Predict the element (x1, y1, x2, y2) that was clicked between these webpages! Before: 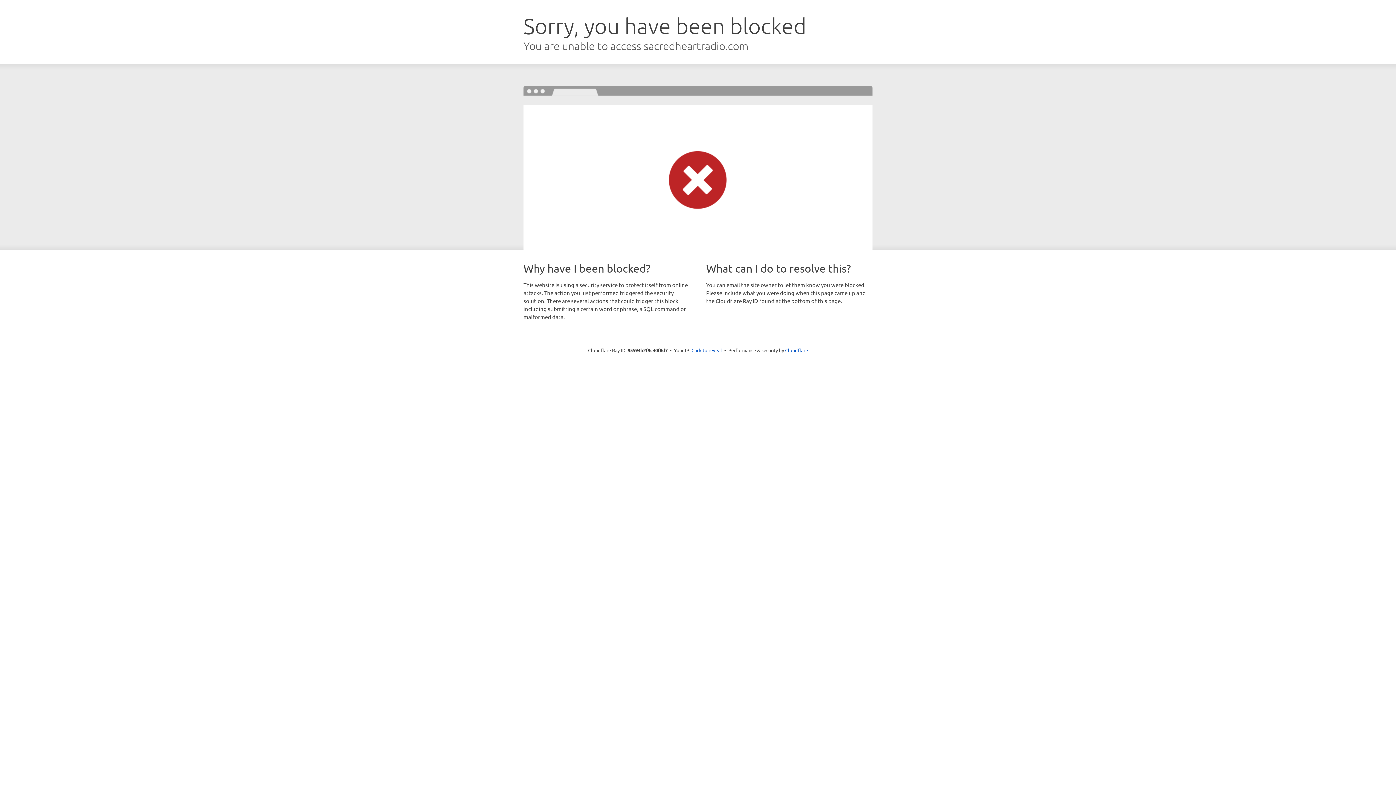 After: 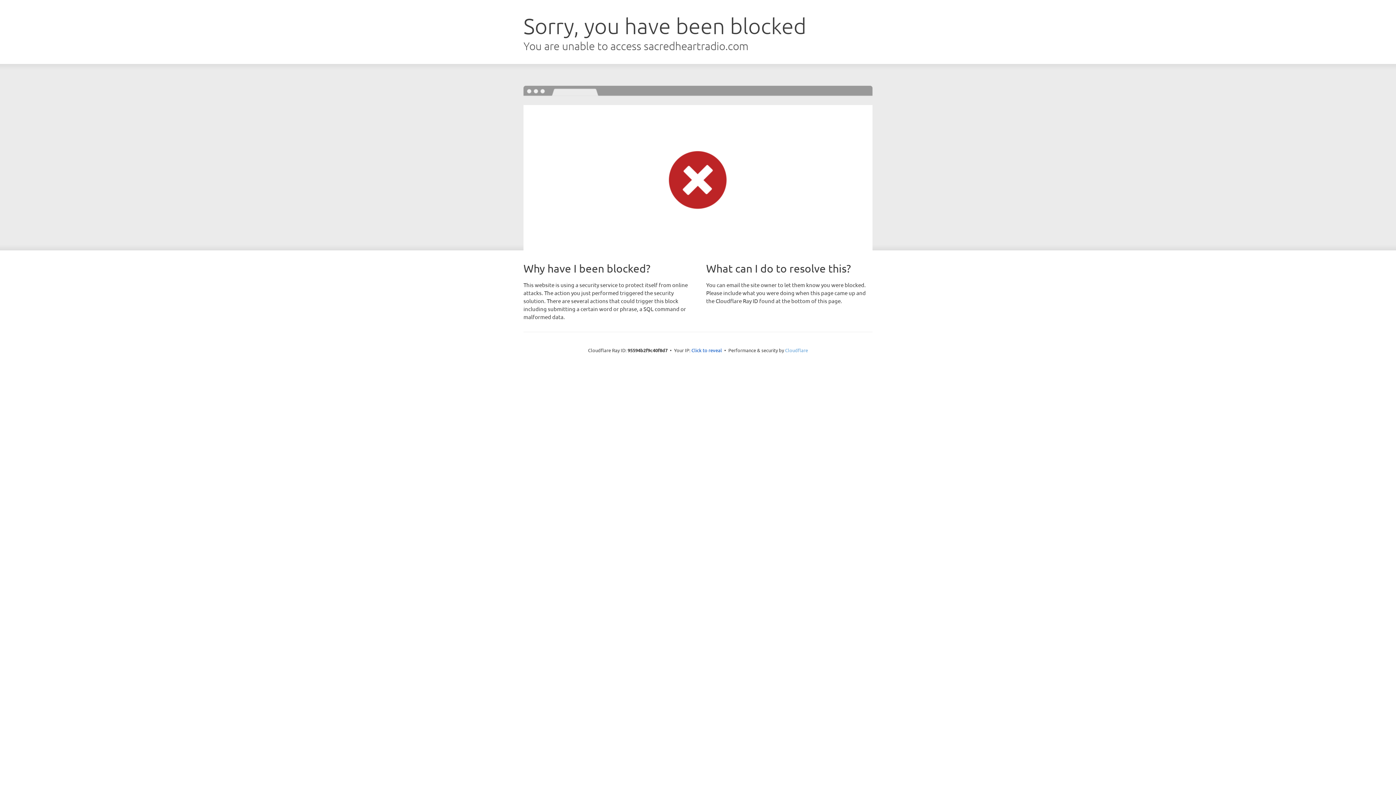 Action: label: Cloudflare bbox: (785, 347, 808, 353)